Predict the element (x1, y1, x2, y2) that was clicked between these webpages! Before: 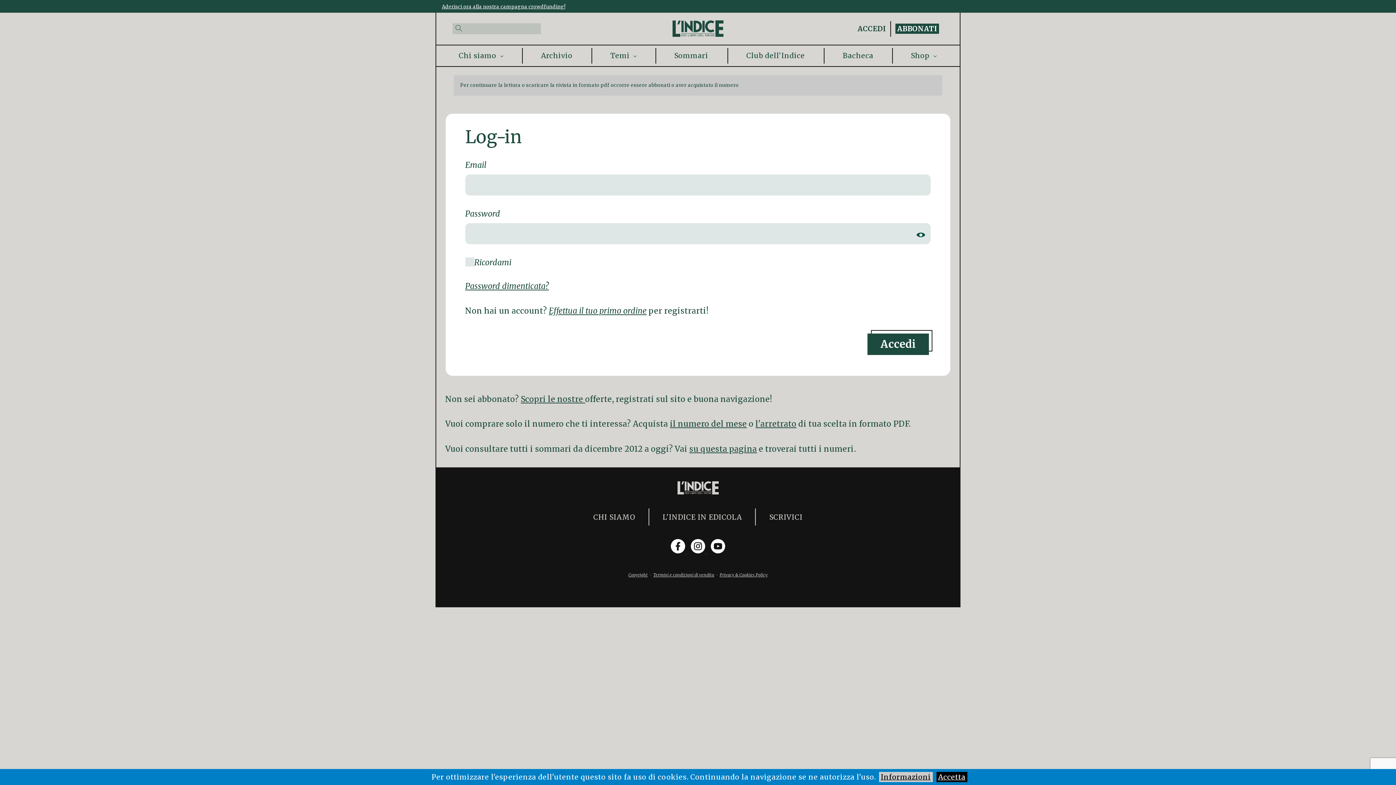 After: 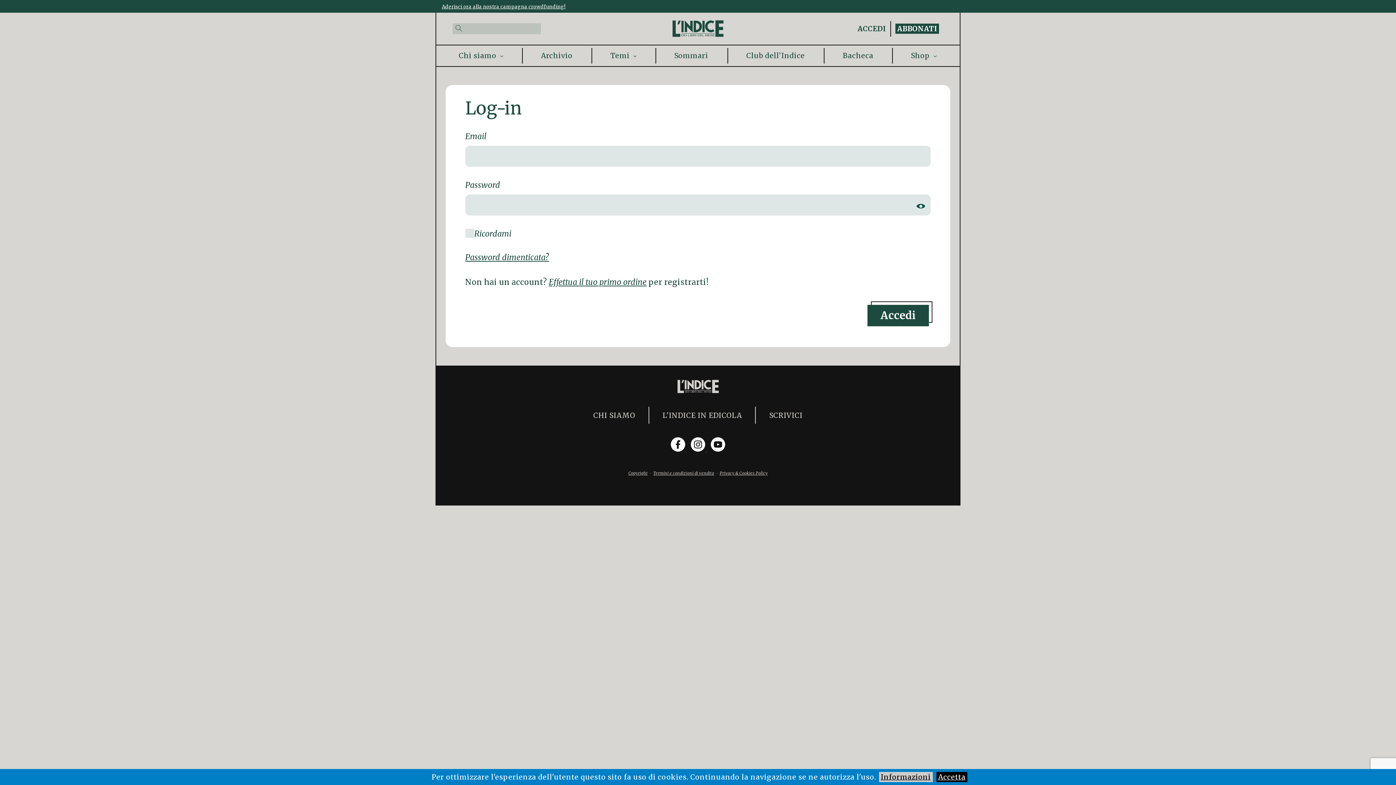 Action: label: ACCEDI bbox: (857, 24, 886, 32)